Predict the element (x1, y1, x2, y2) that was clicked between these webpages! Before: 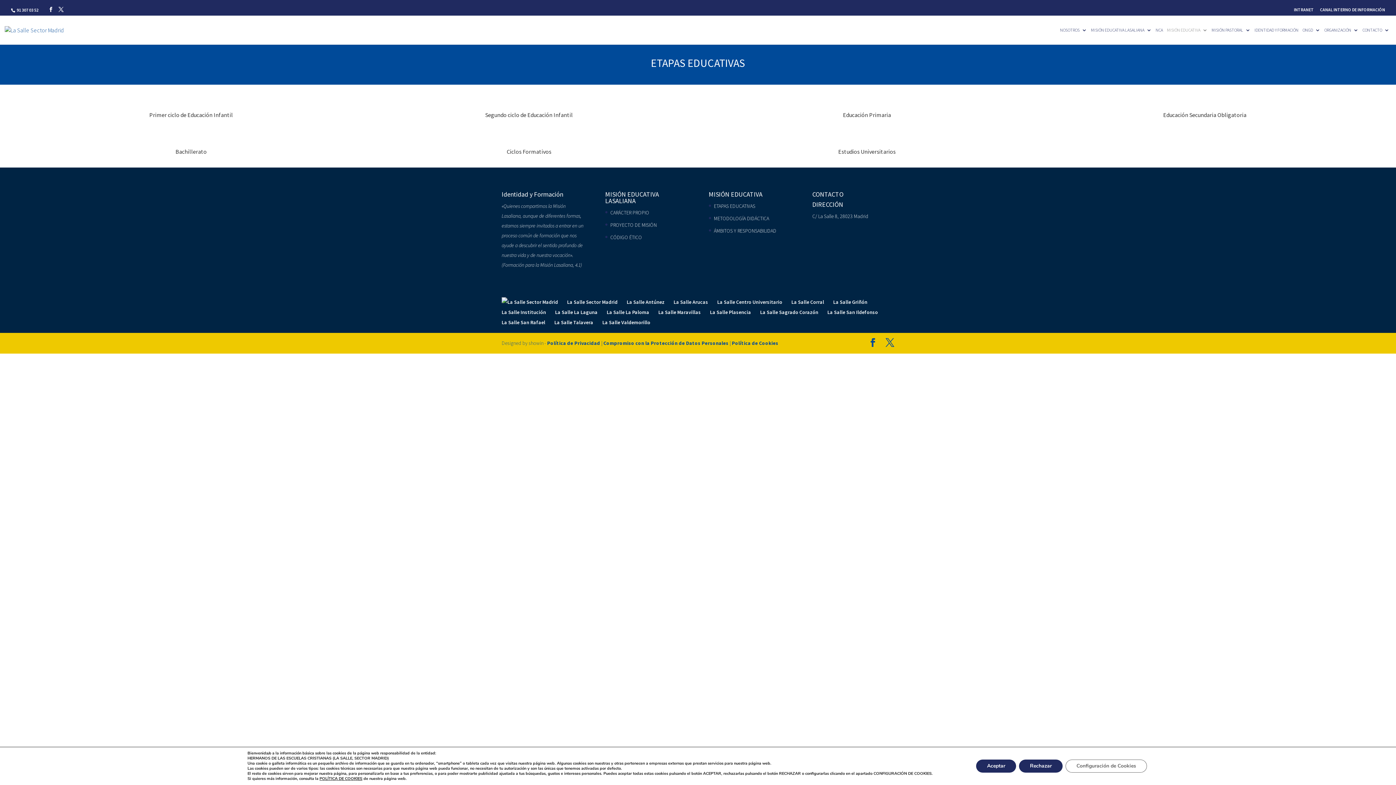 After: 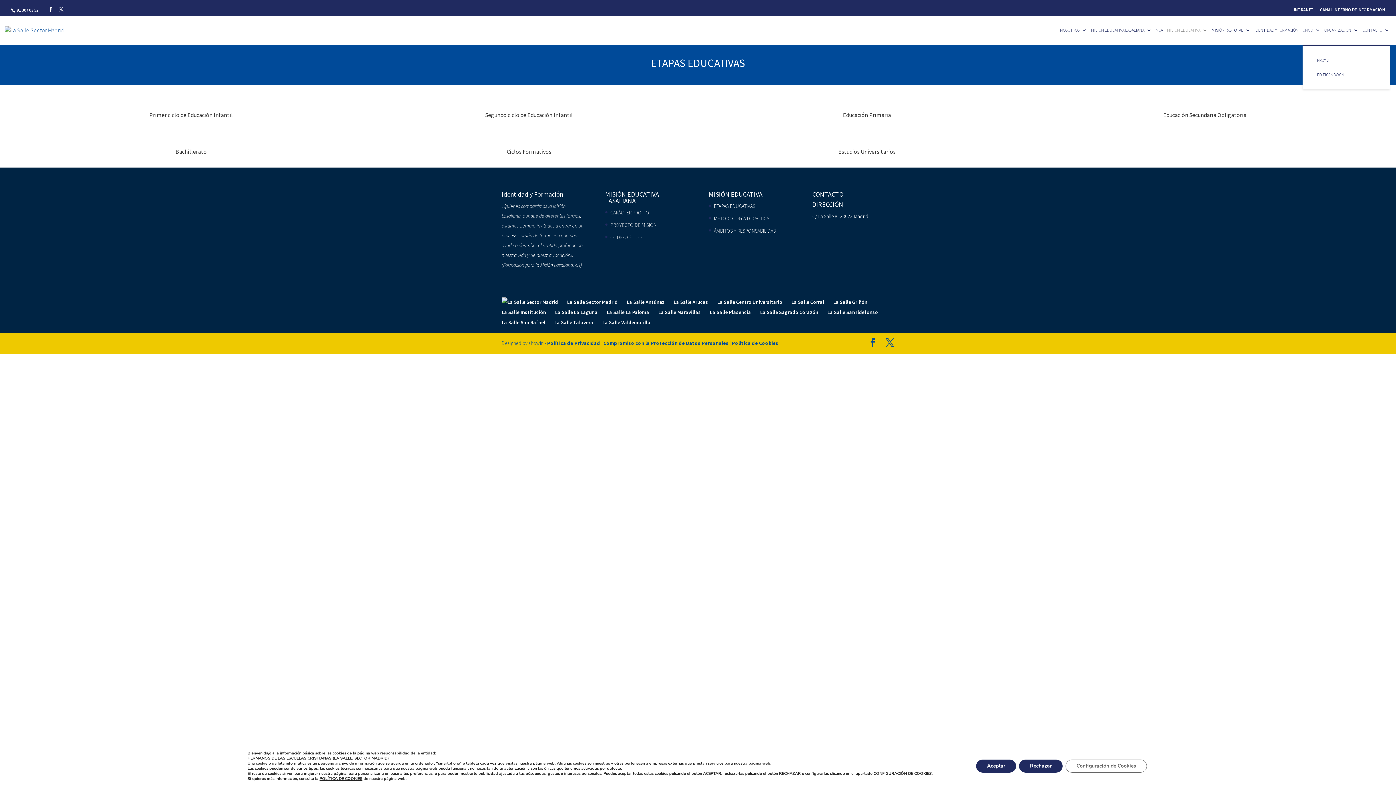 Action: label: ONGD bbox: (1302, 27, 1320, 44)